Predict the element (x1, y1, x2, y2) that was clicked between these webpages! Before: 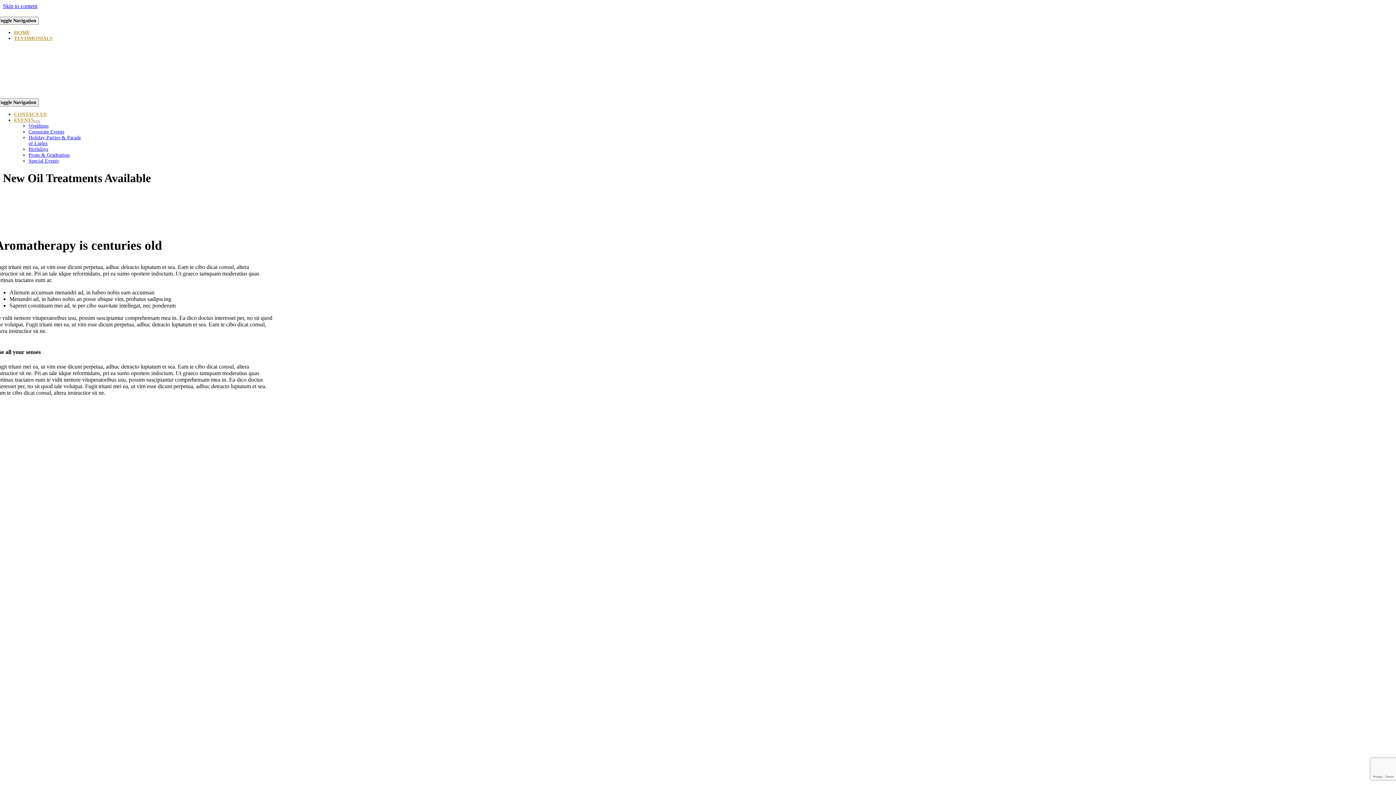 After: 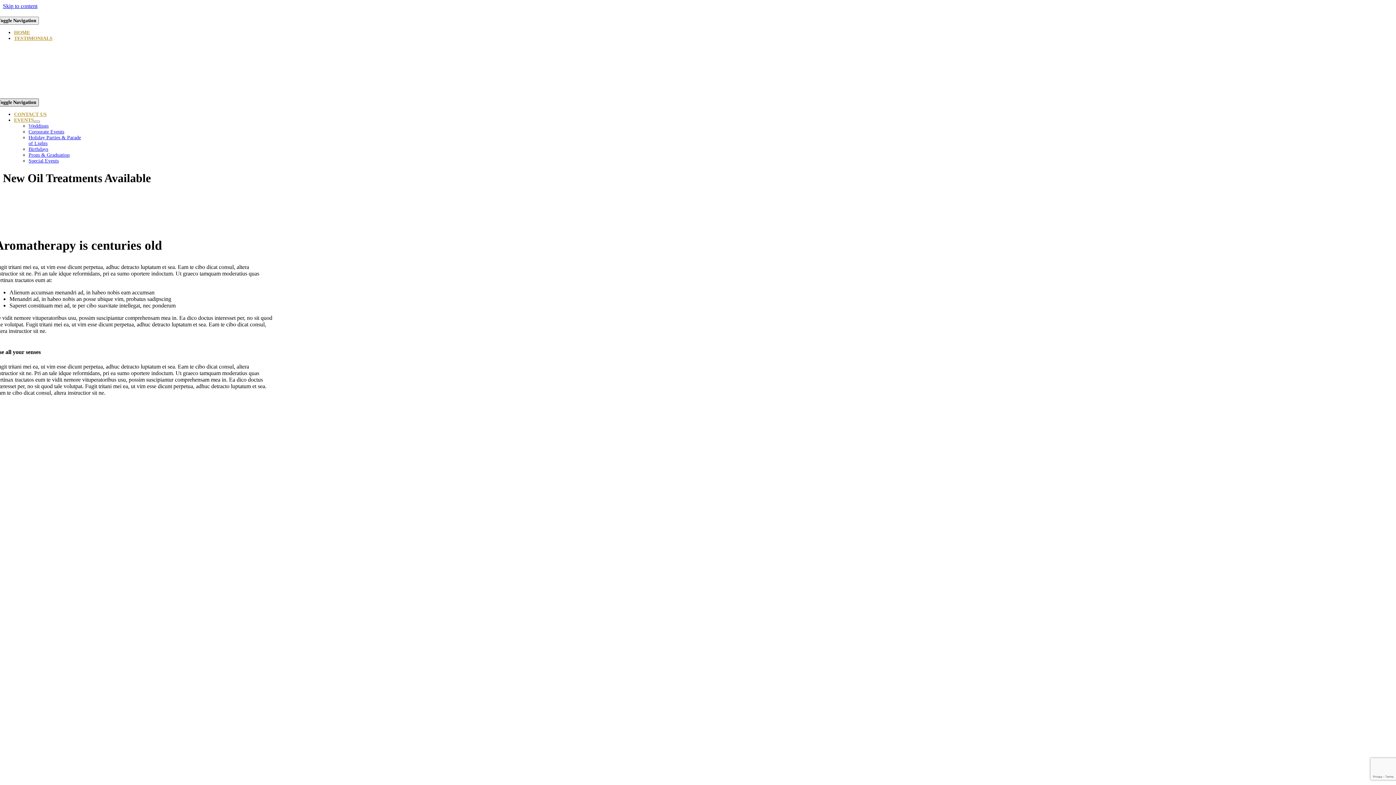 Action: label: Toggle Navigation bbox: (-5, 98, 38, 106)